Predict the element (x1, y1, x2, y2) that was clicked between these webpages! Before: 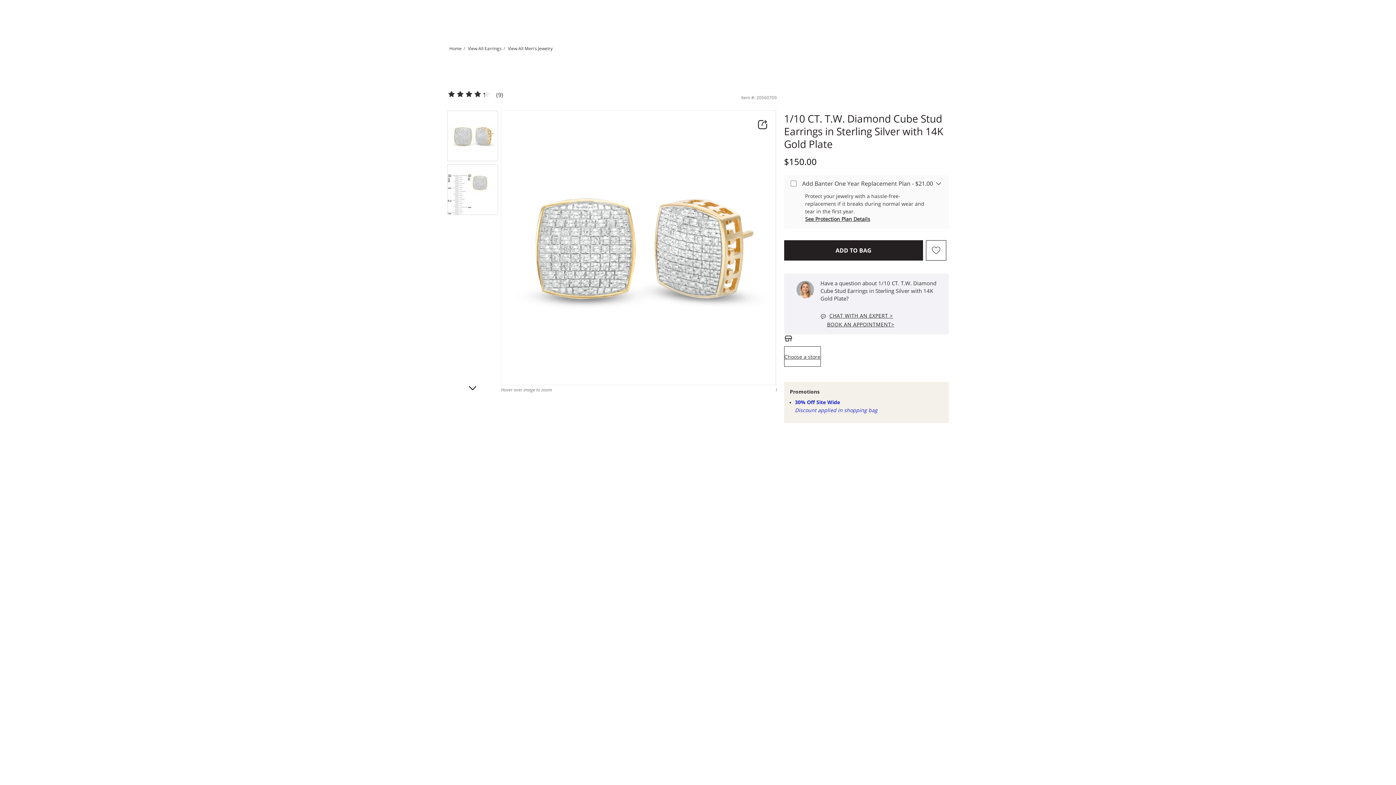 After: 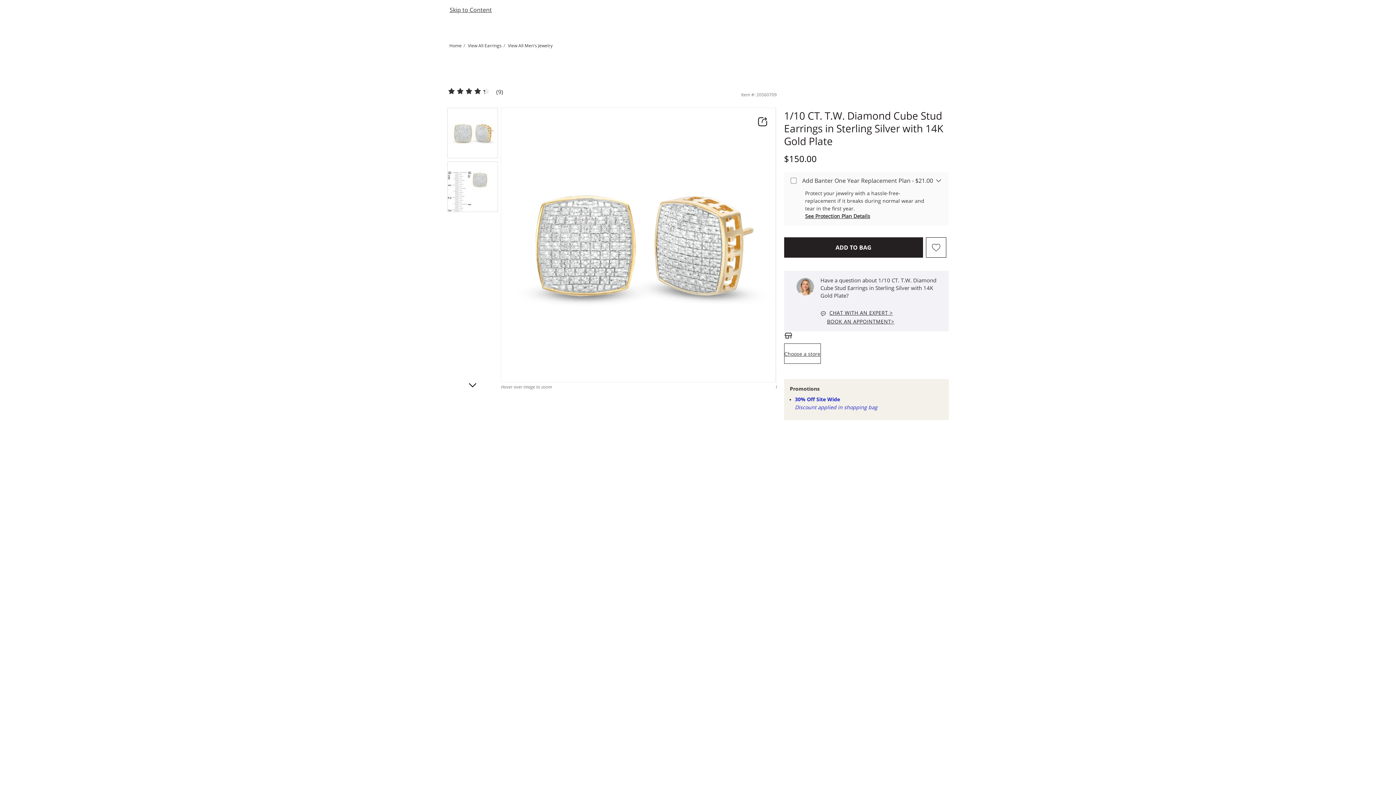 Action: bbox: (1353, 771, 1396, 785)